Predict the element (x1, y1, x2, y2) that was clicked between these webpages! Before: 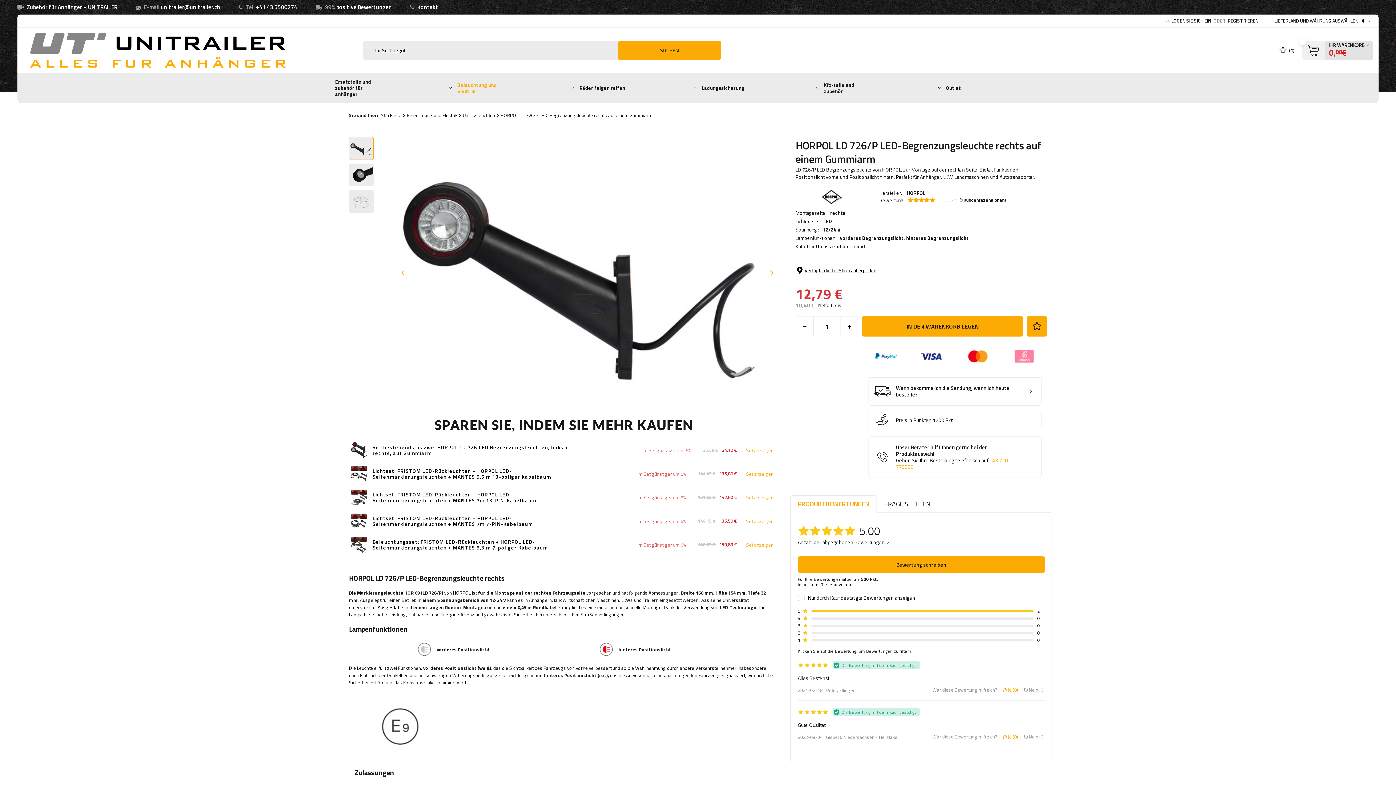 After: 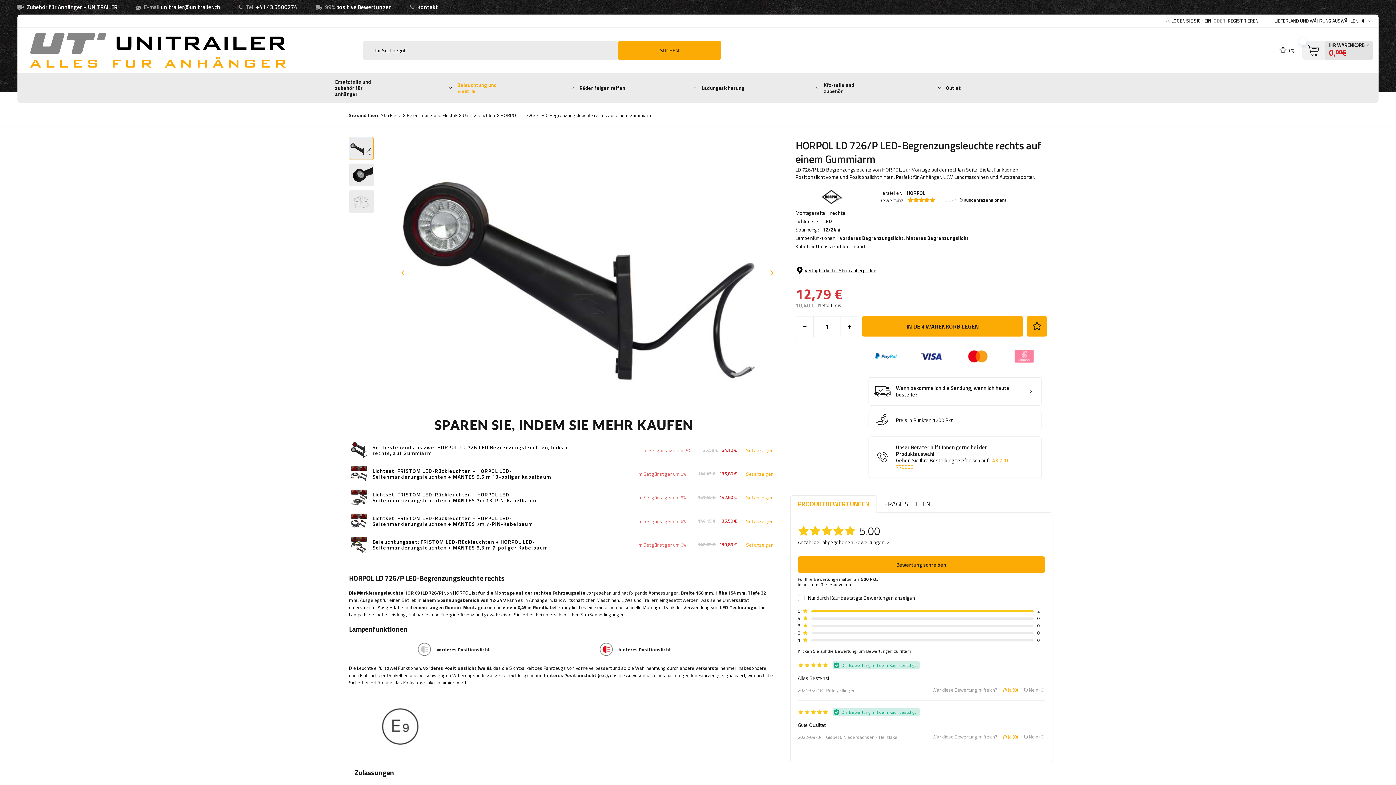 Action: bbox: (790, 495, 876, 513) label: PRODUKTBEWERTUNGEN